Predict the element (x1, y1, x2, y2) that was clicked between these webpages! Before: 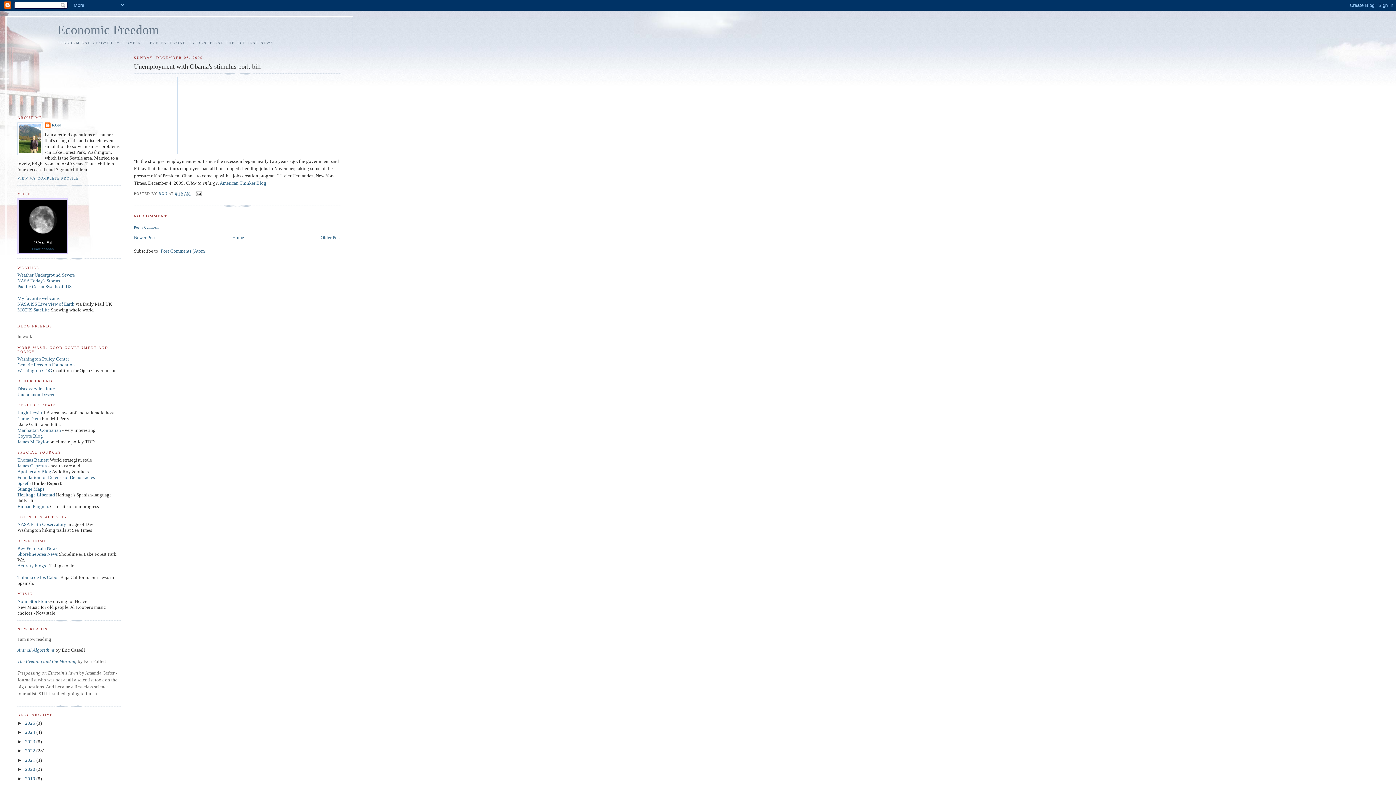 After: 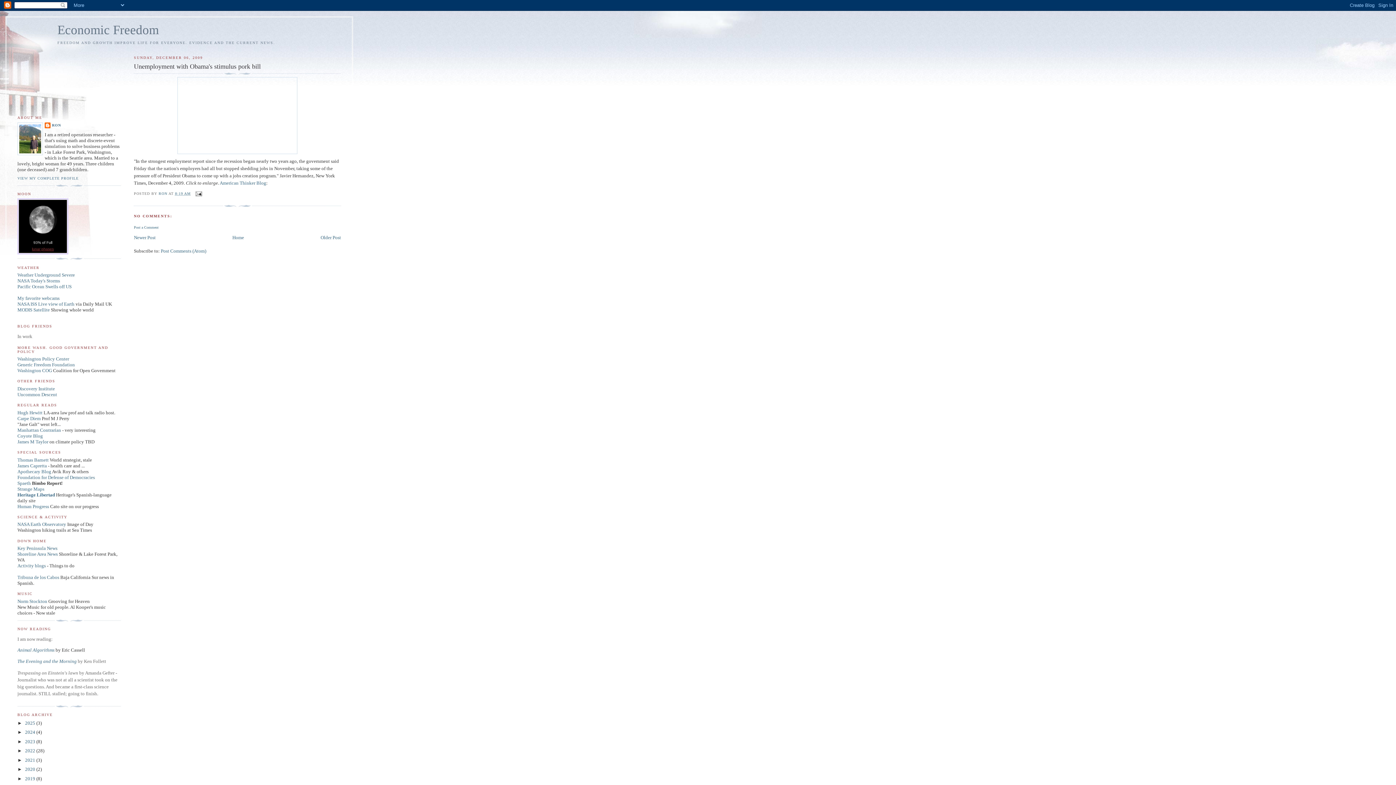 Action: label: lunar phases bbox: (32, 247, 53, 251)